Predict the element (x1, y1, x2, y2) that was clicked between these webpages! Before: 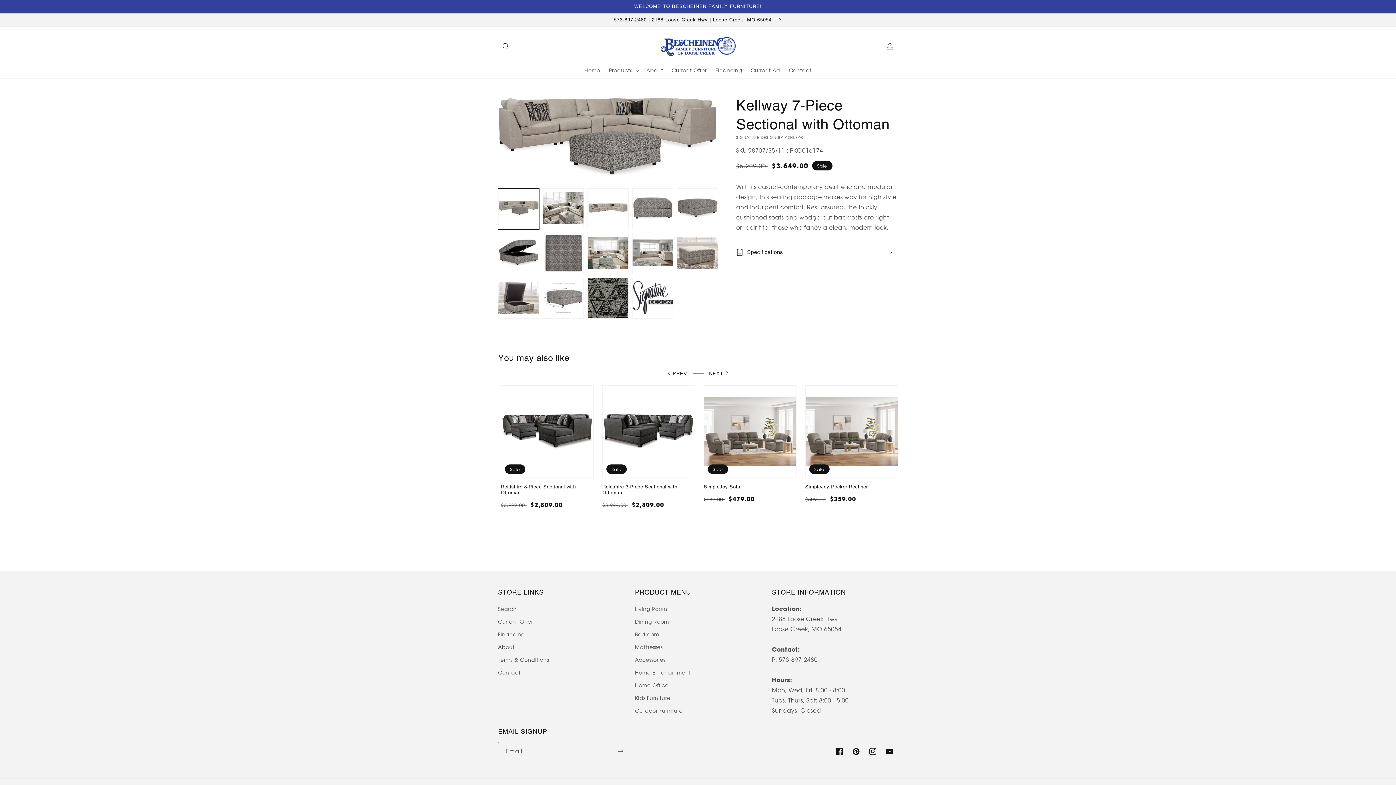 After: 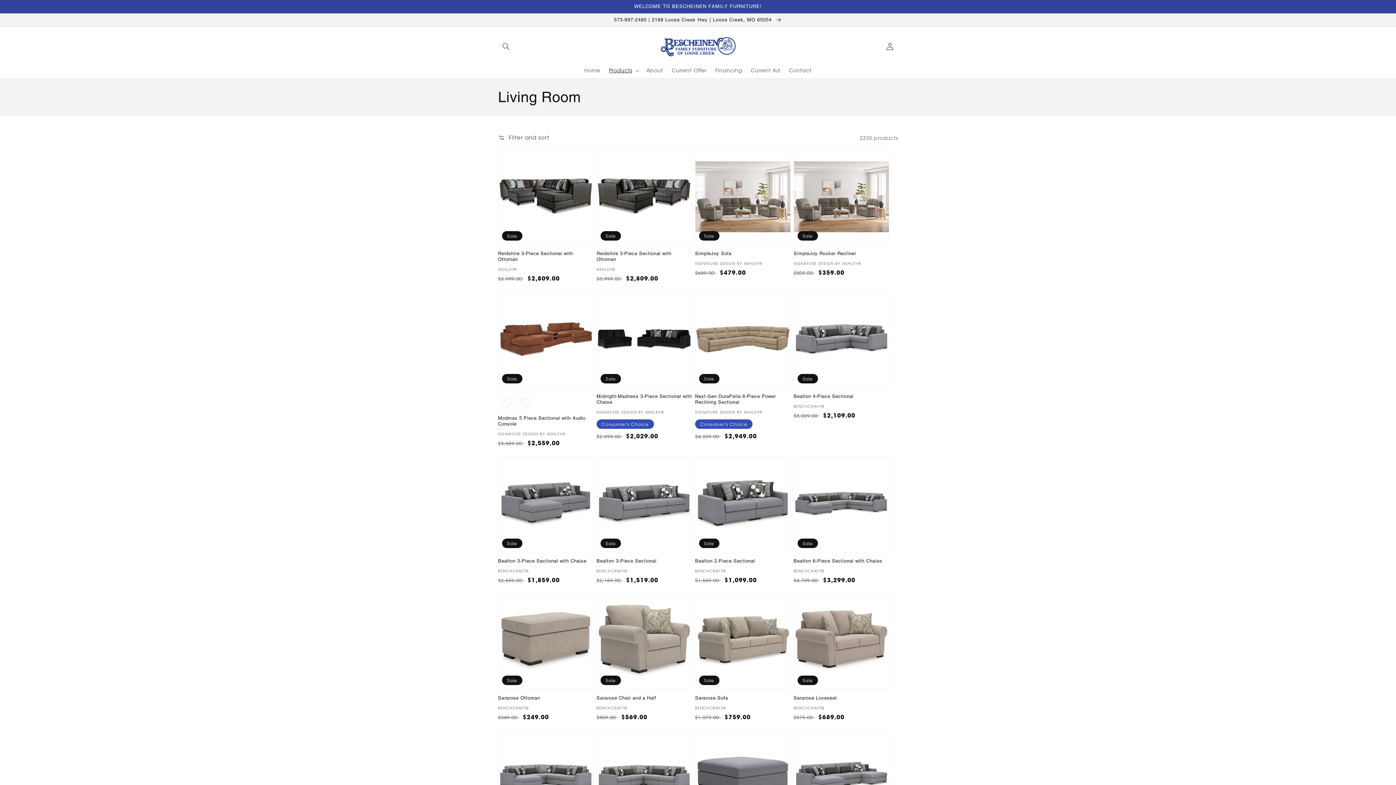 Action: label: Living Room bbox: (635, 604, 667, 615)